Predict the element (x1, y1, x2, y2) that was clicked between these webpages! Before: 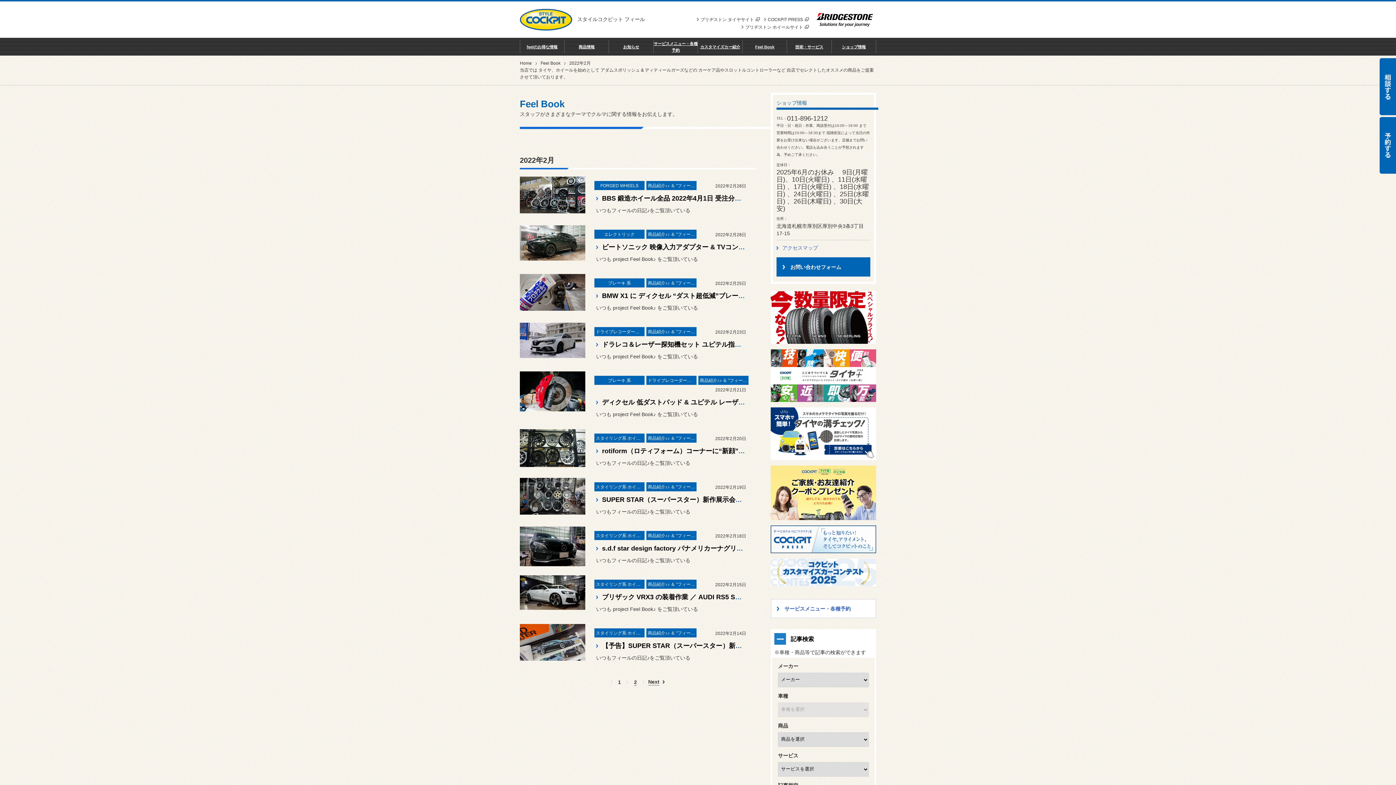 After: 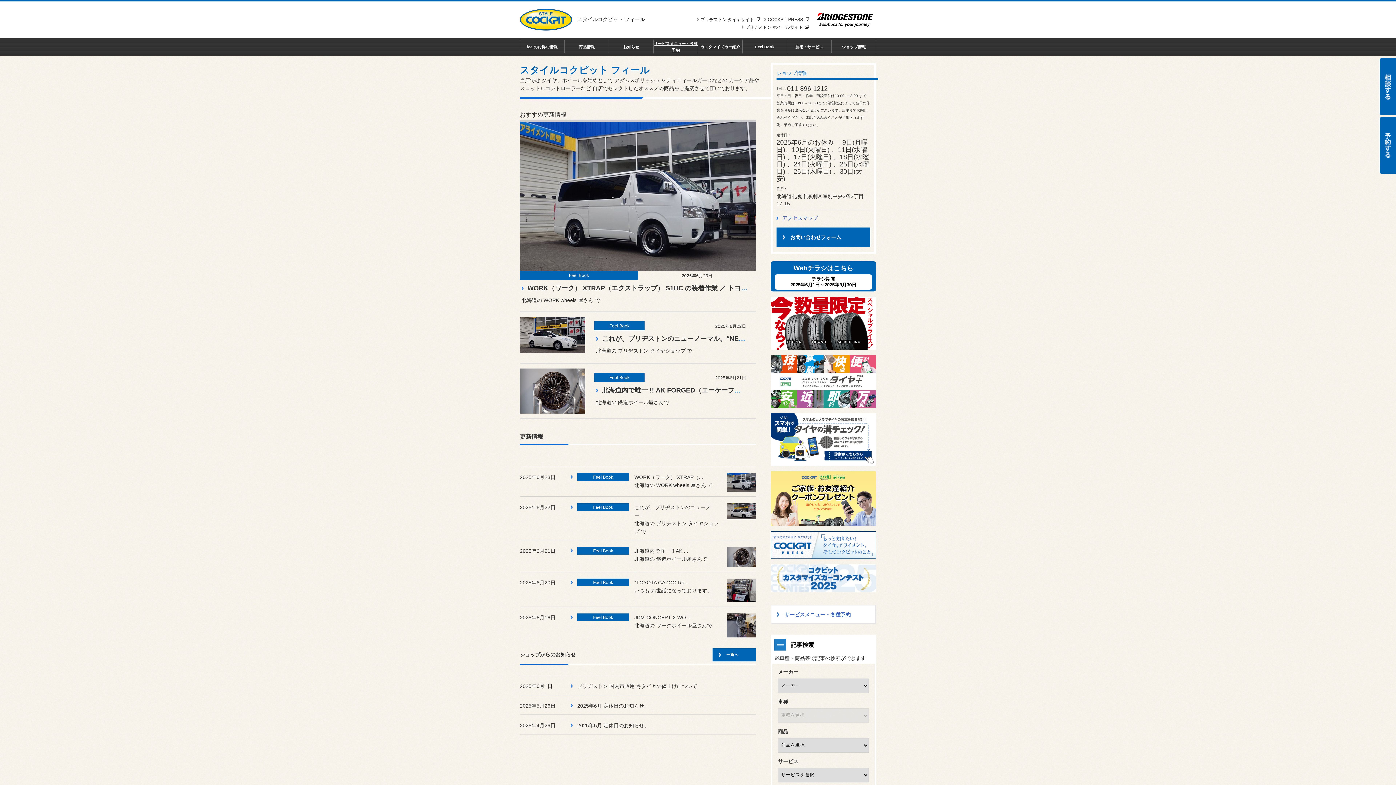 Action: bbox: (520, 60, 532, 65) label: Home